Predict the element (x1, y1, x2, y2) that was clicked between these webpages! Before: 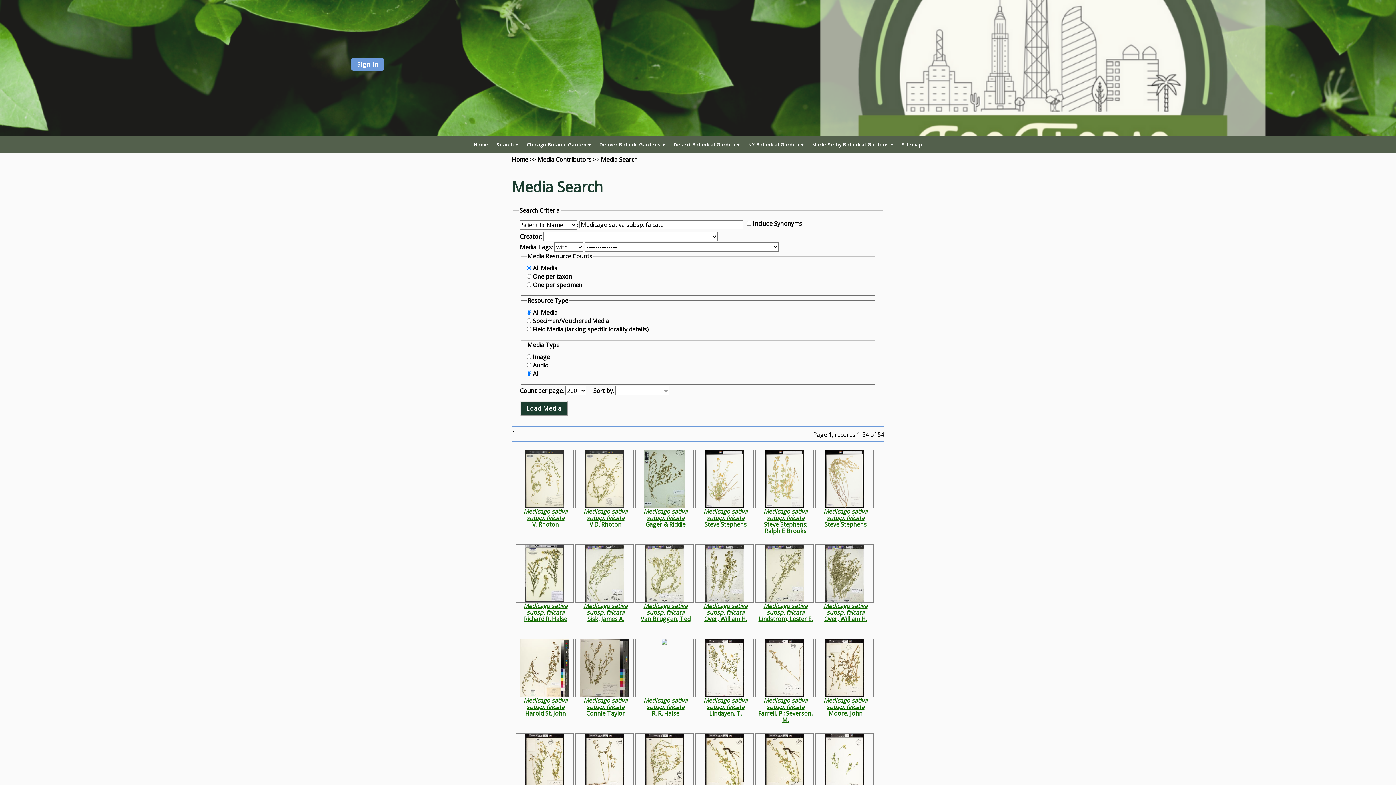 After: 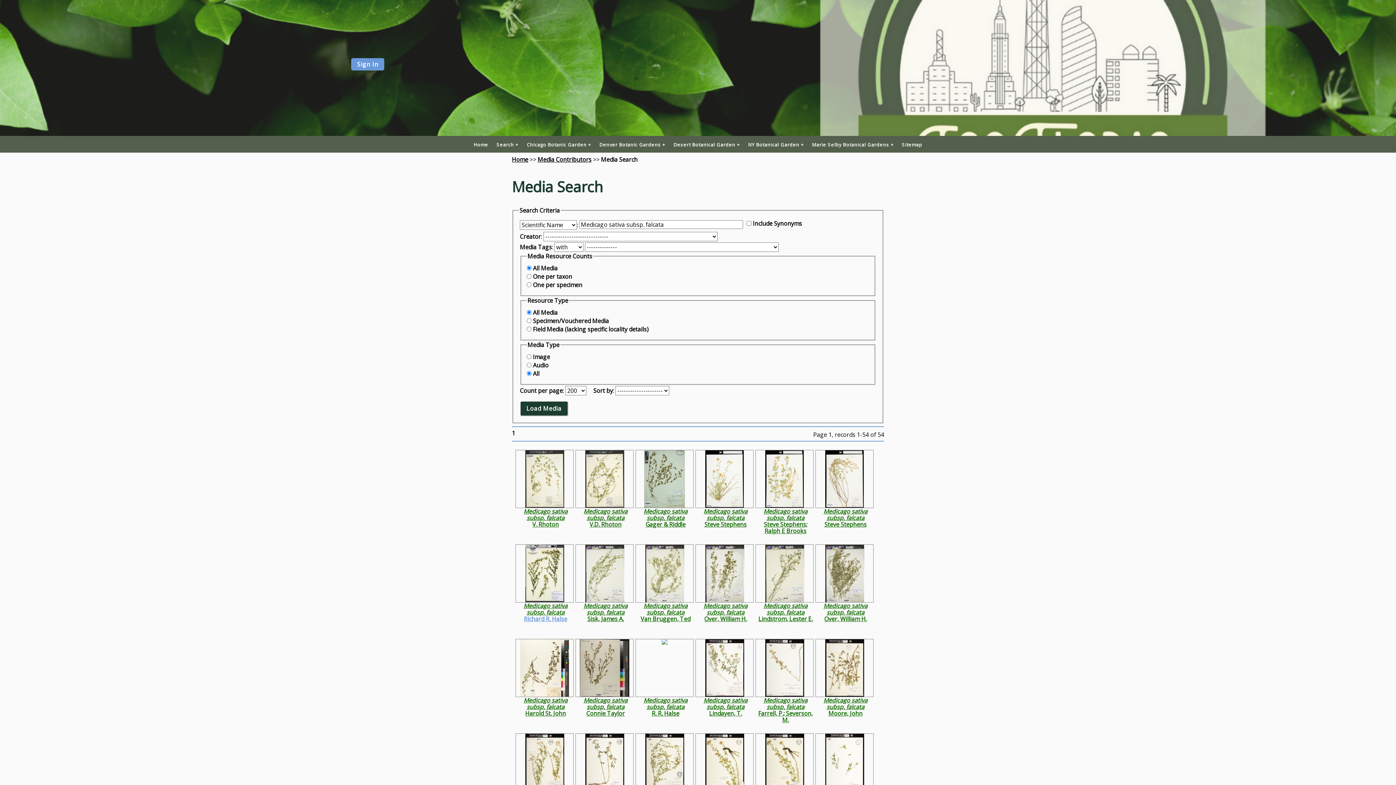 Action: bbox: (524, 615, 567, 623) label: Richard R. Halse